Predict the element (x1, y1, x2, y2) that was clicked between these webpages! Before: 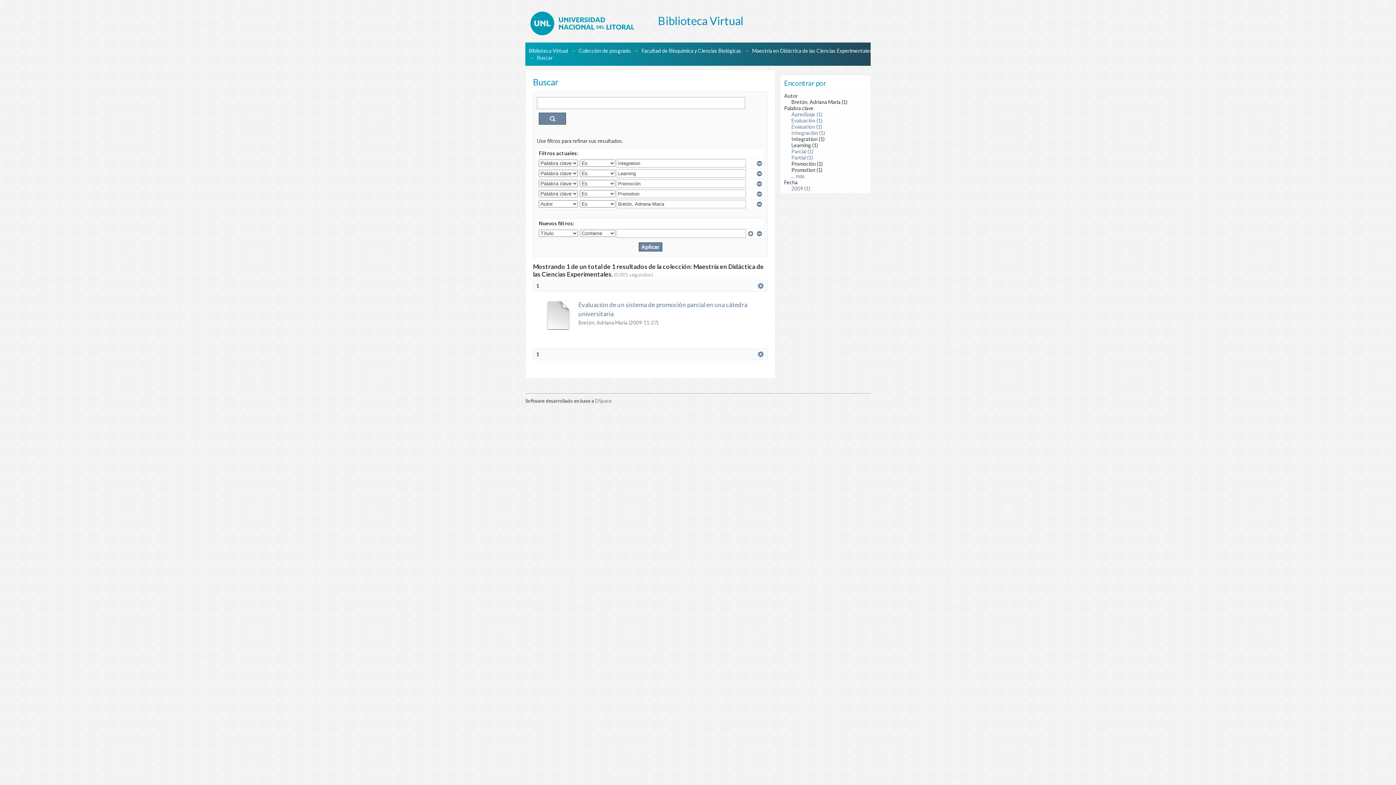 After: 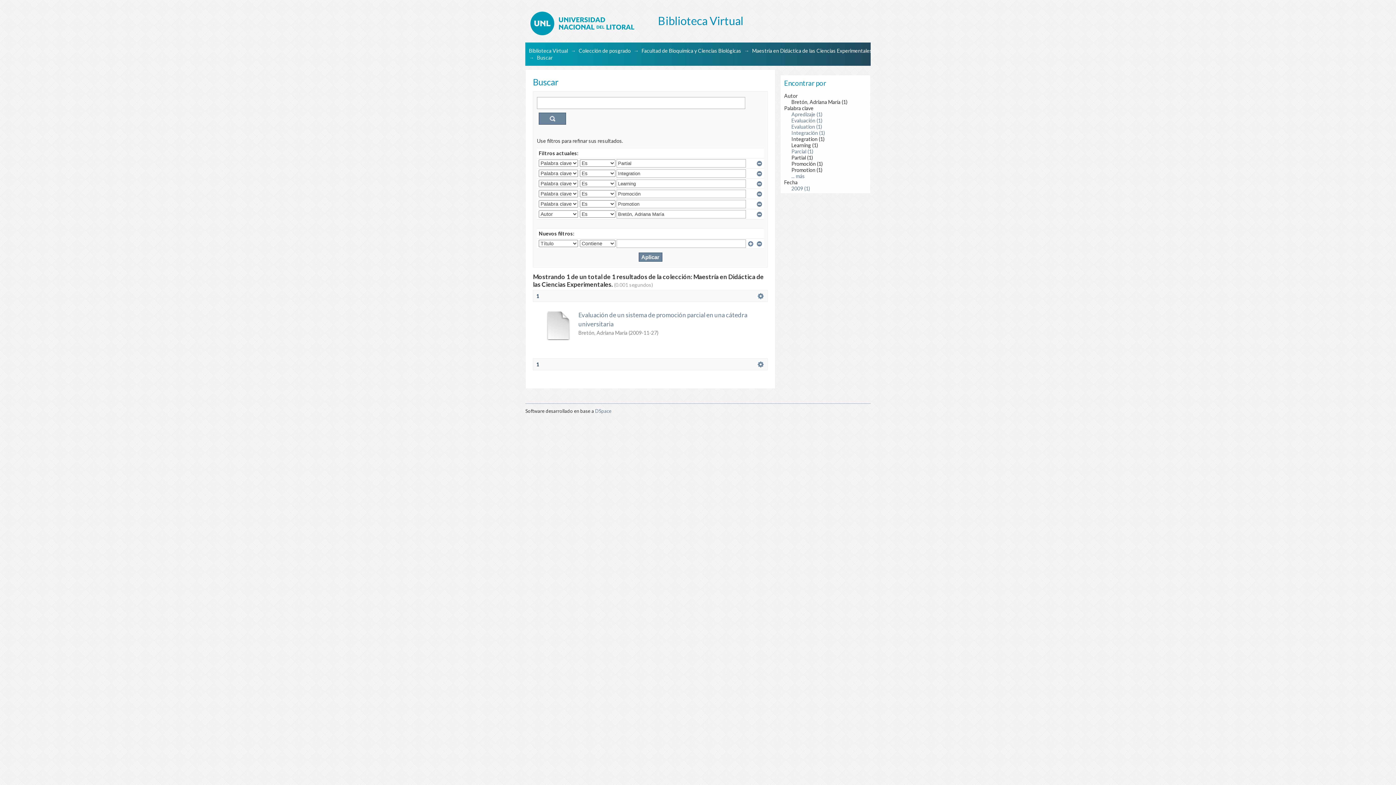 Action: label: Partial (1) bbox: (791, 154, 813, 160)